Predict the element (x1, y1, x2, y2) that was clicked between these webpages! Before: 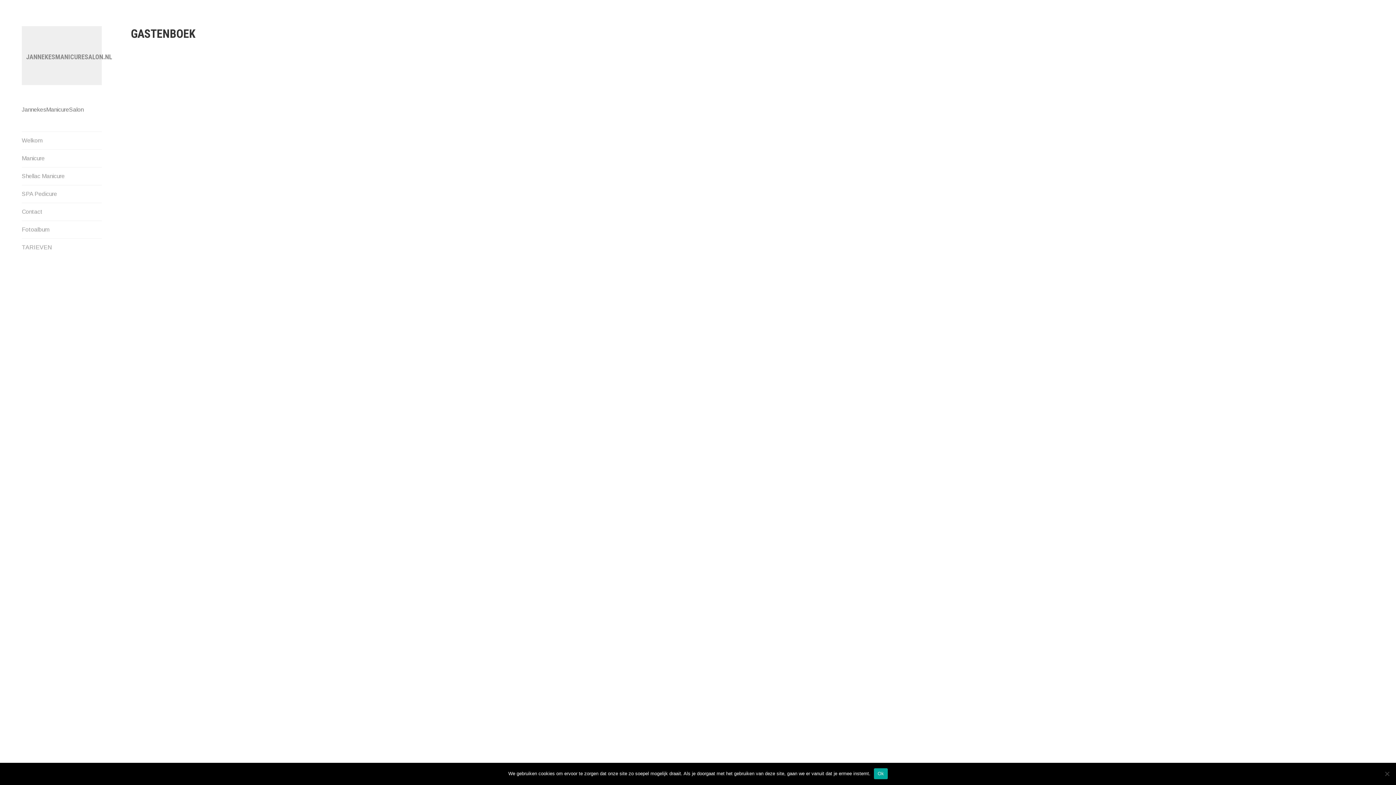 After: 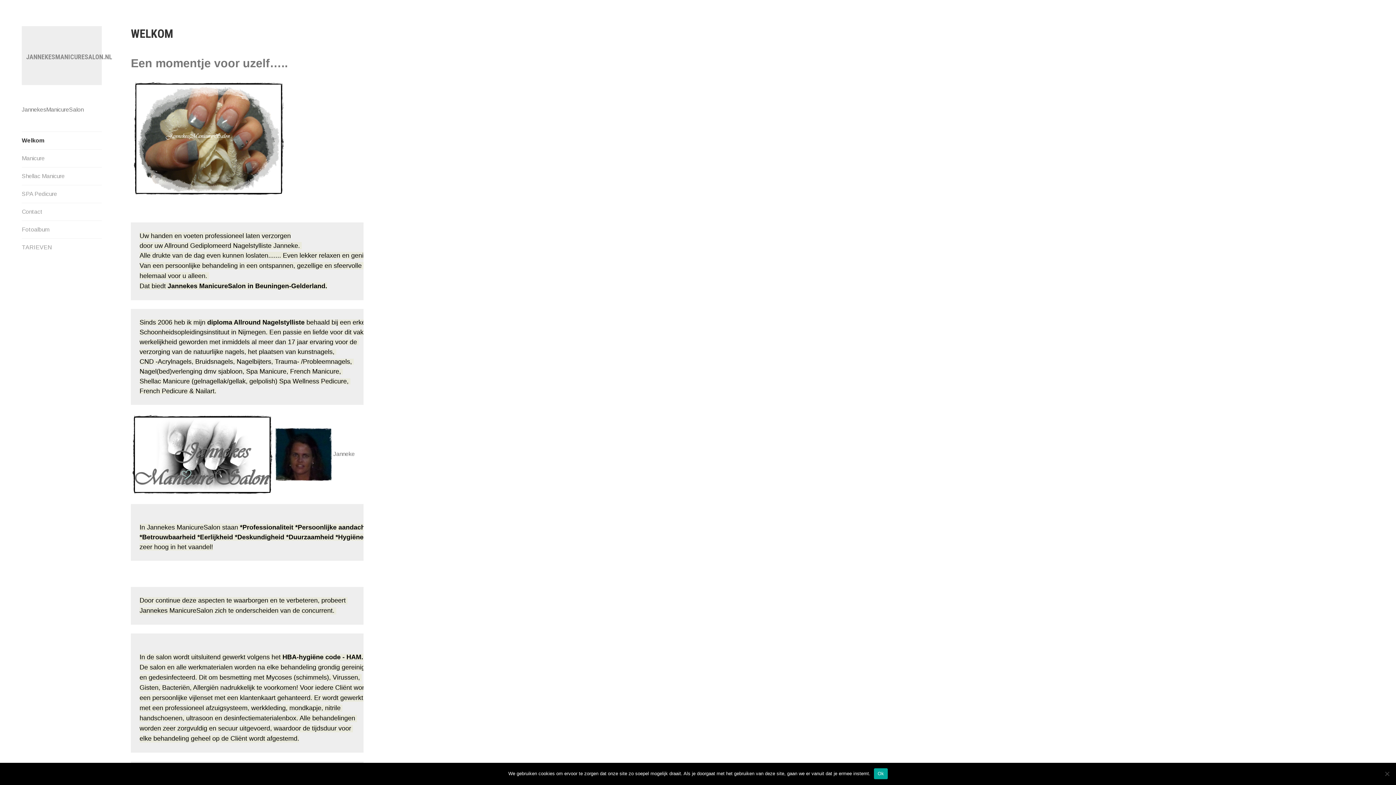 Action: bbox: (26, 53, 112, 60) label: JANNEKESMANICURESALON.NL